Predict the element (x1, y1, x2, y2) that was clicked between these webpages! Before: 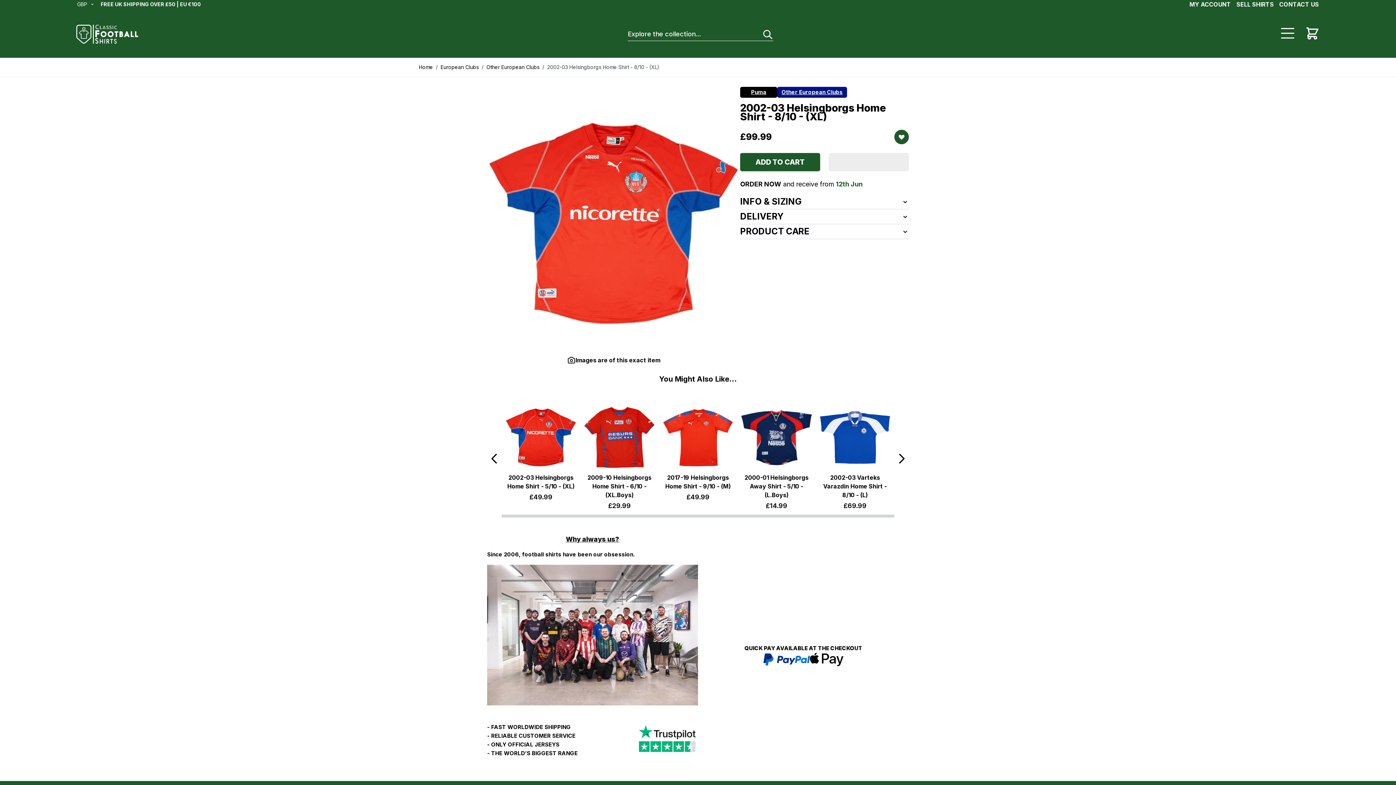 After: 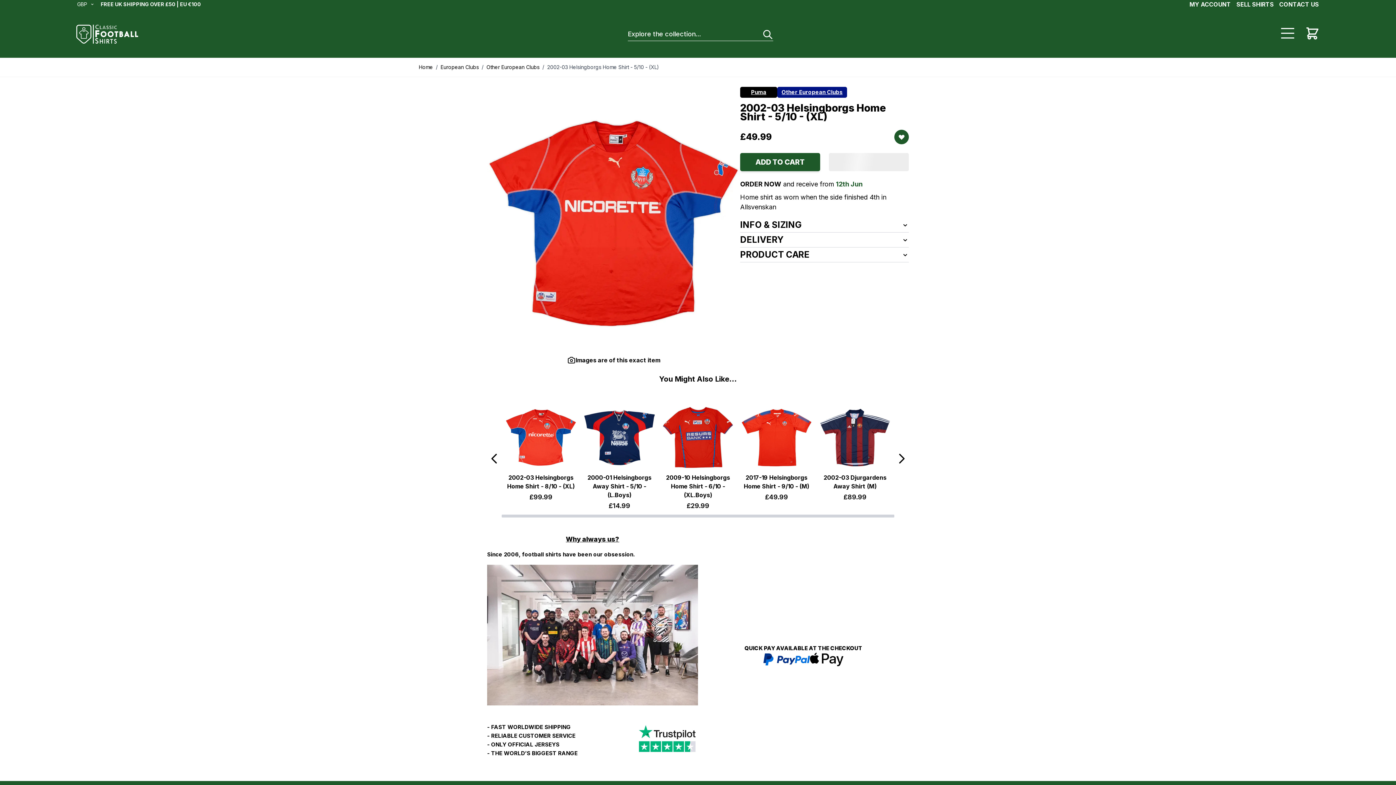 Action: bbox: (505, 402, 576, 502) label: 2002-03 Helsingborgs Home Shirt - 5/10 - (XL)
£49.99